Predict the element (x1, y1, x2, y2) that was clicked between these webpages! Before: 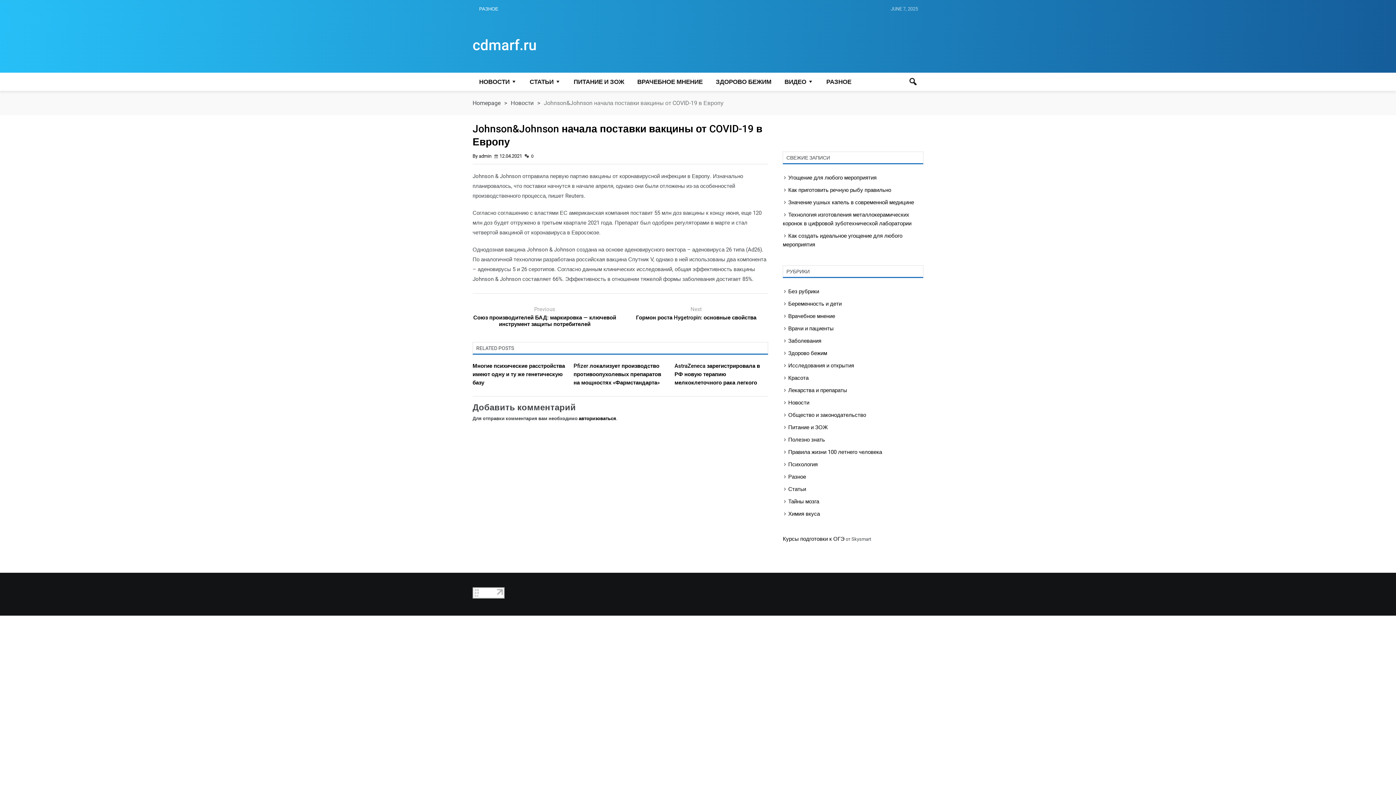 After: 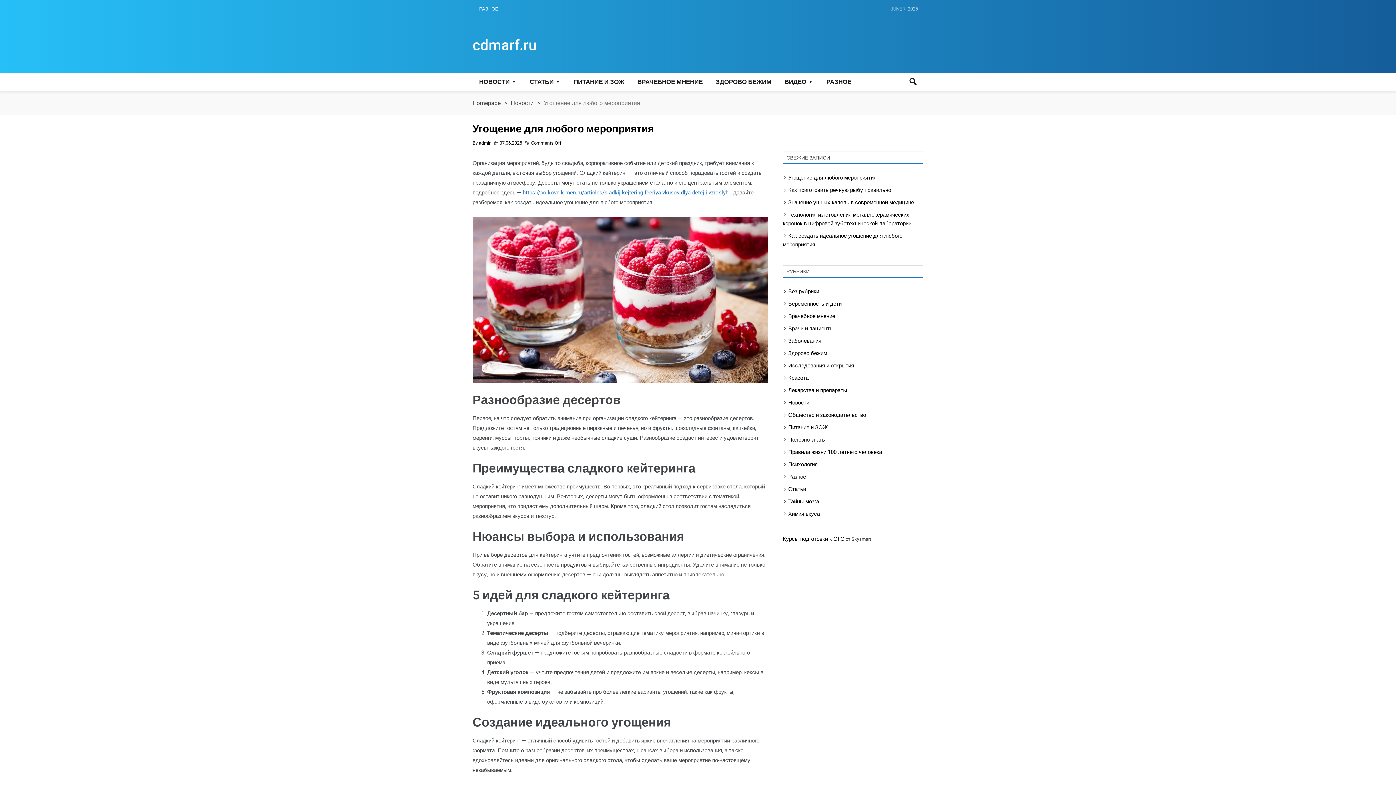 Action: label: Угощение для любого мероприятия bbox: (788, 174, 876, 181)